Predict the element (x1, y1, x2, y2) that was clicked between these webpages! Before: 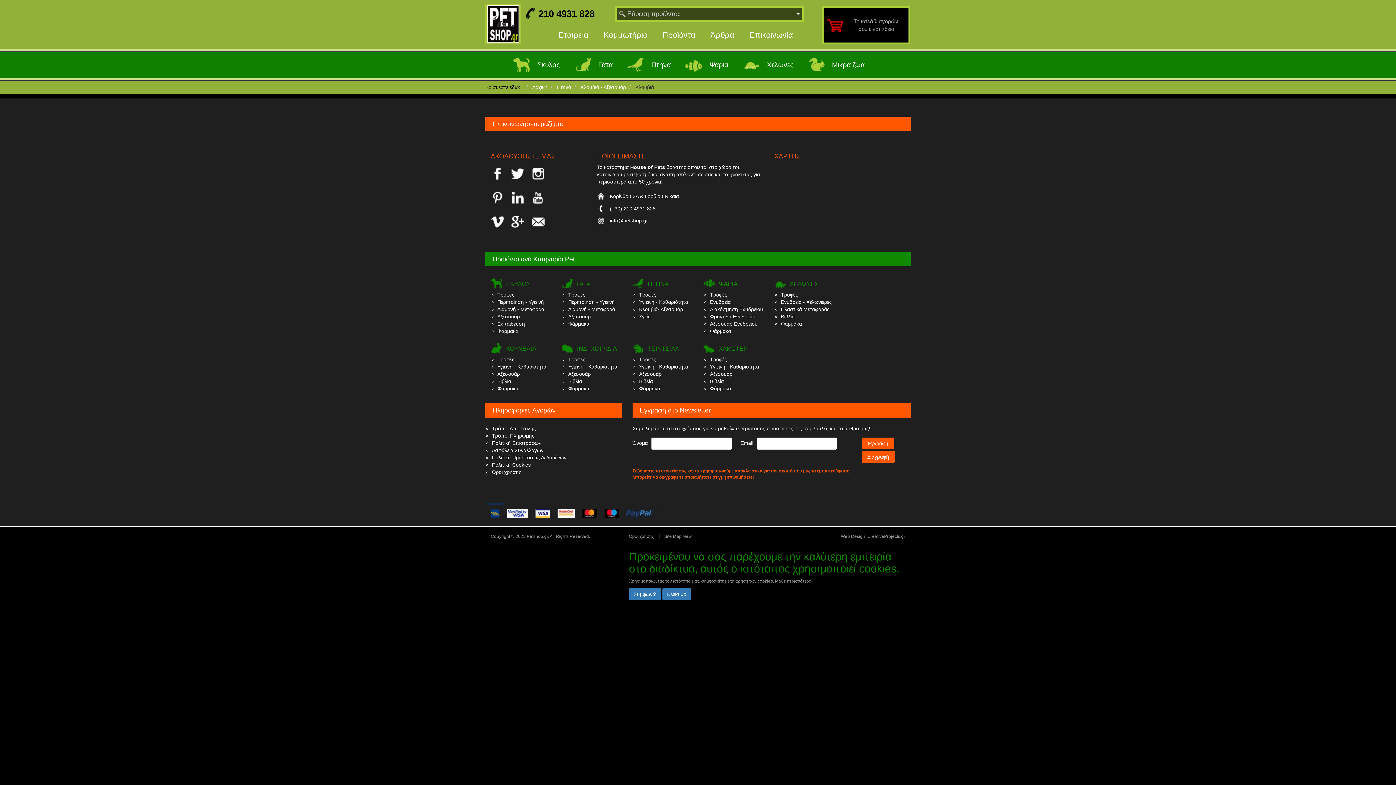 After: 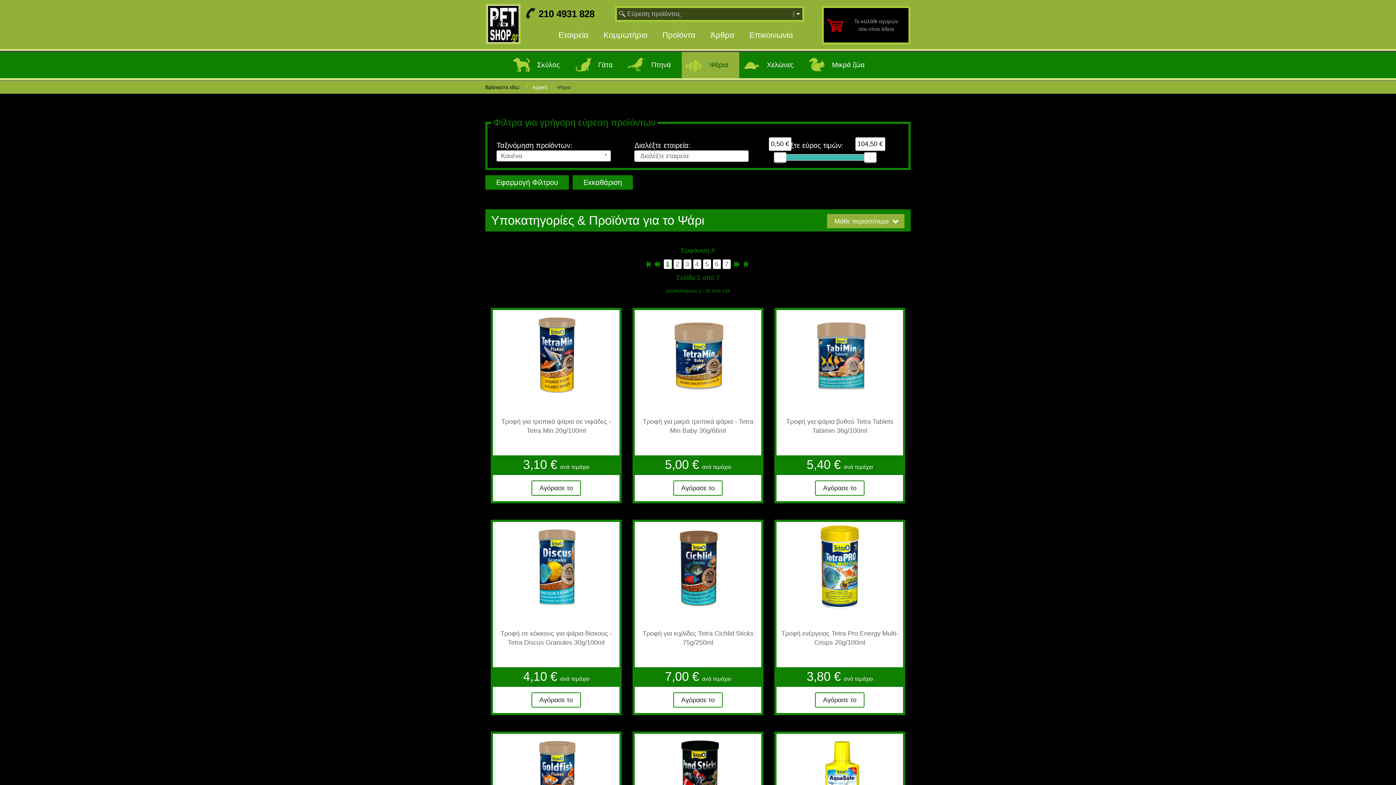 Action: bbox: (703, 280, 763, 287) label: ΨΑΡΙΑ